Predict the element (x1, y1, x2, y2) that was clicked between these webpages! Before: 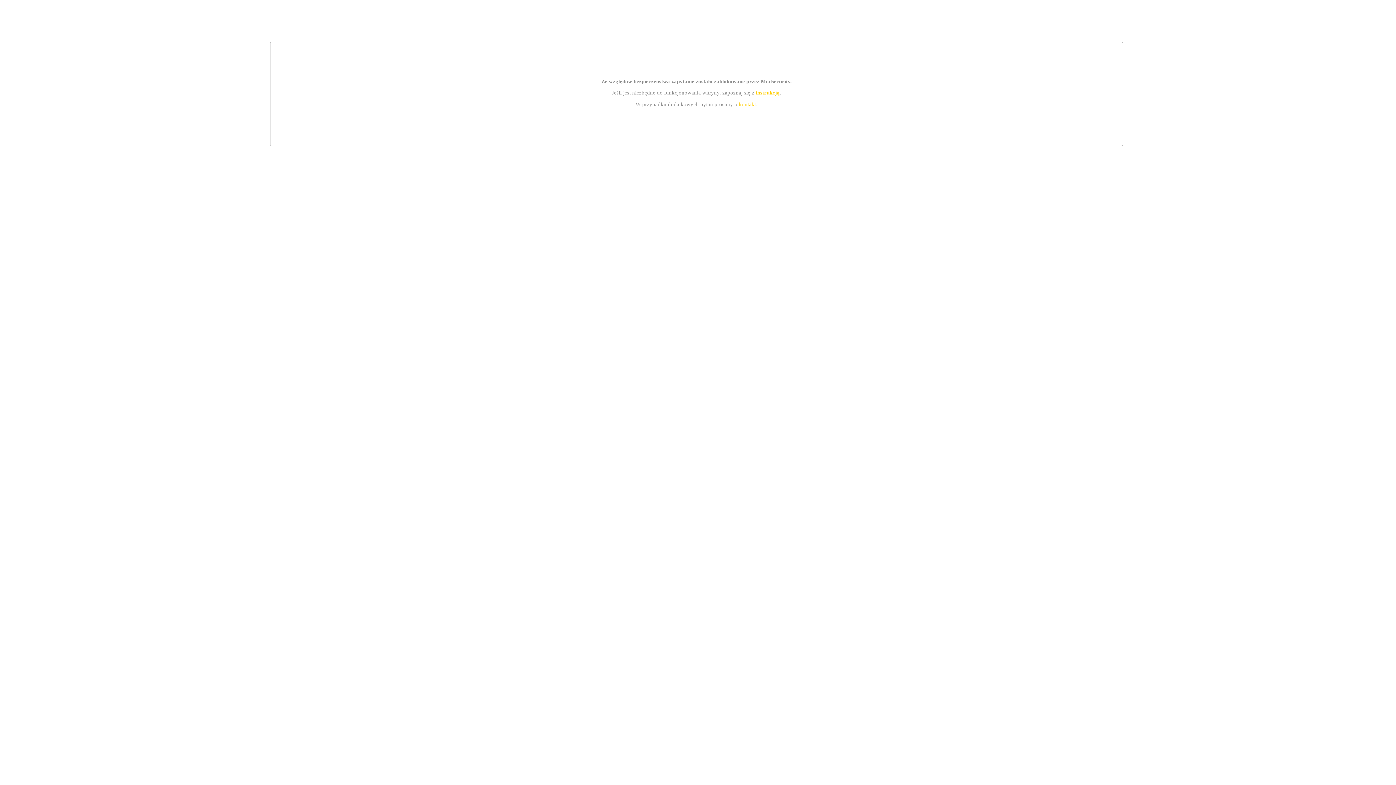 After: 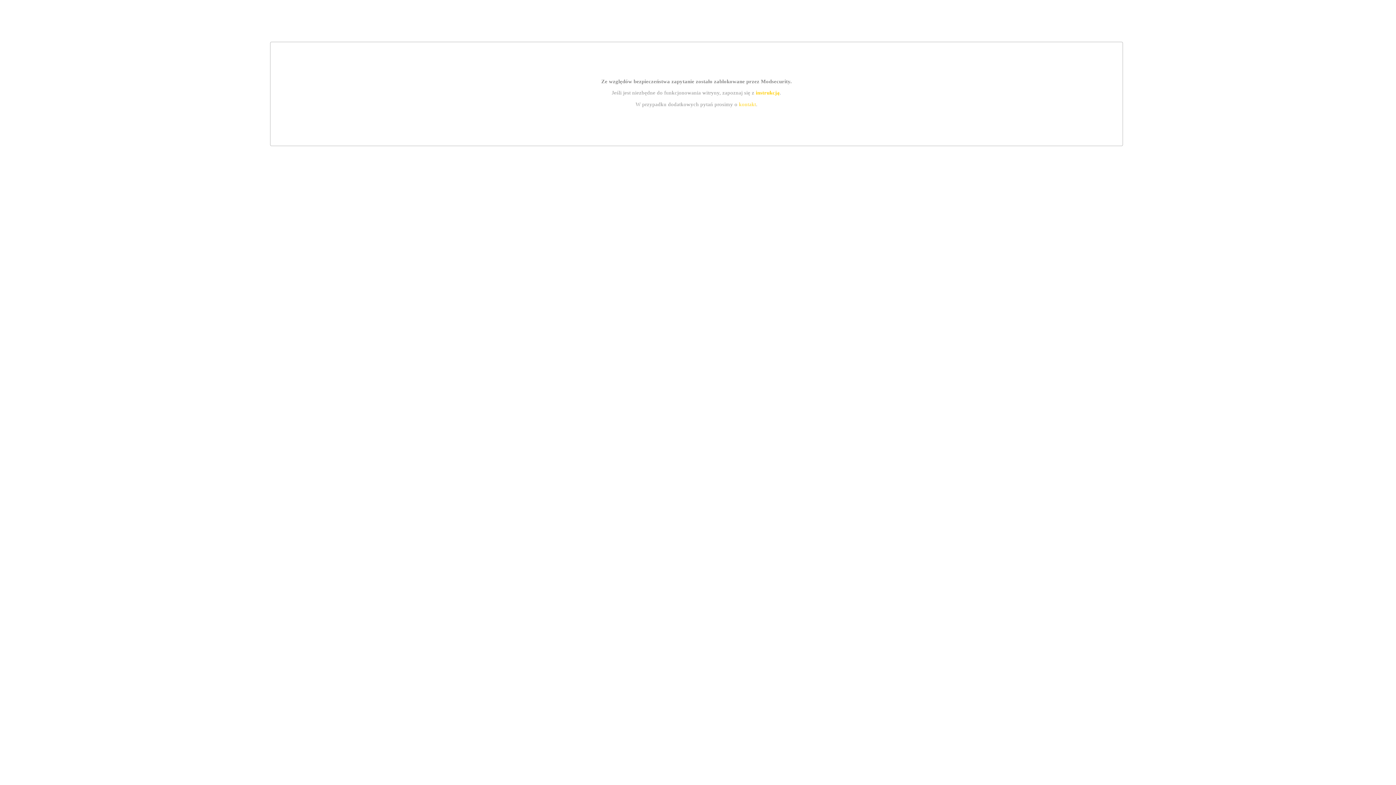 Action: bbox: (755, 89, 779, 95) label: instrukcją